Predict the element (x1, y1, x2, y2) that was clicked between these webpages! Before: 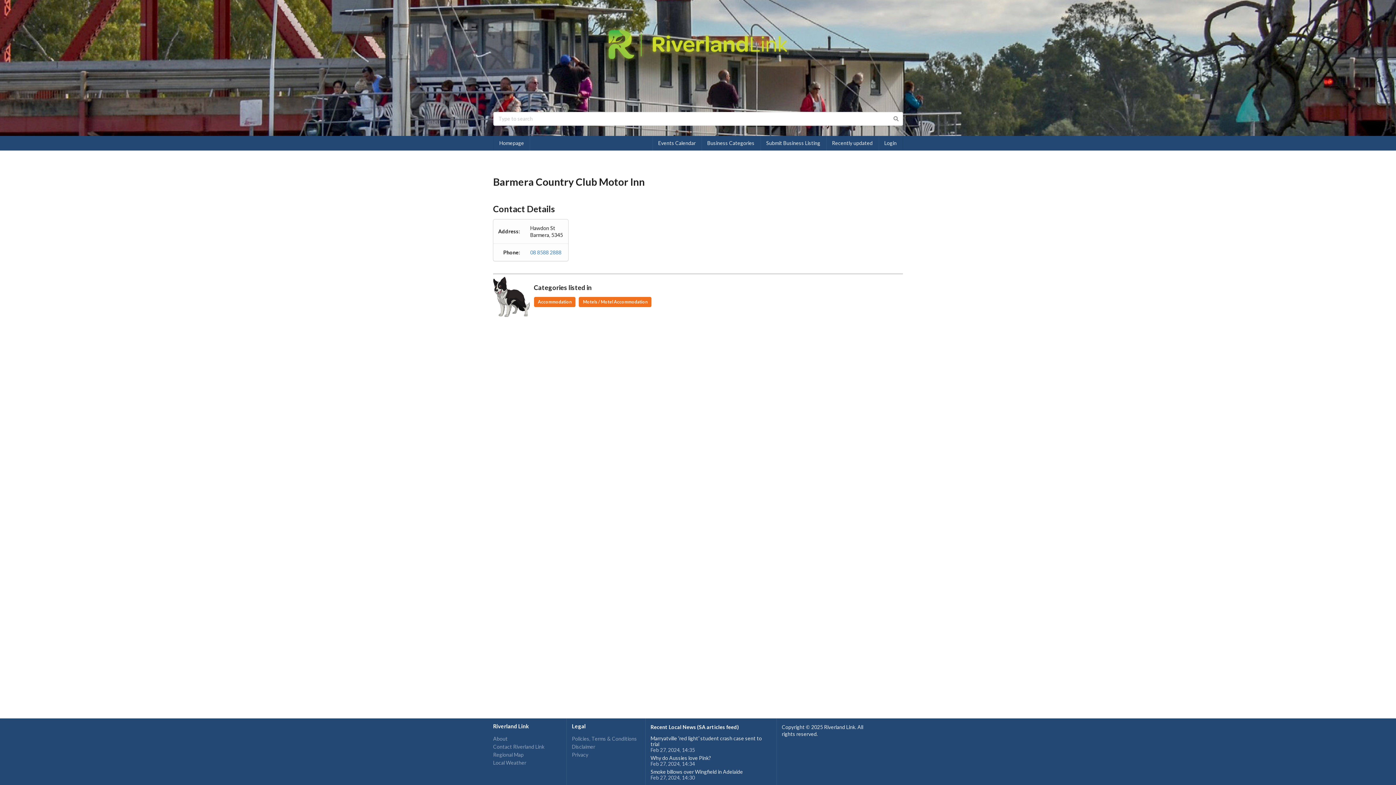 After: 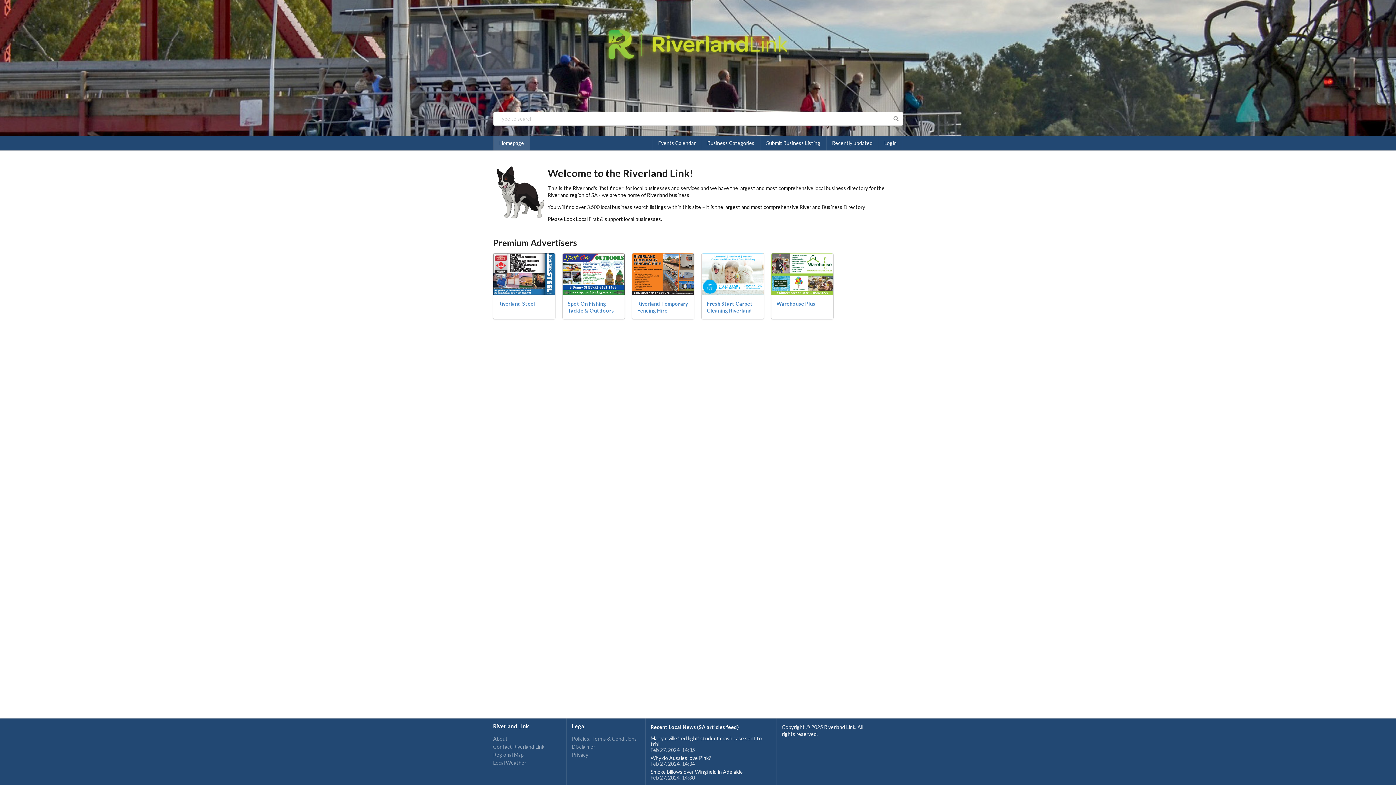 Action: bbox: (493, 135, 530, 150) label: Homepage